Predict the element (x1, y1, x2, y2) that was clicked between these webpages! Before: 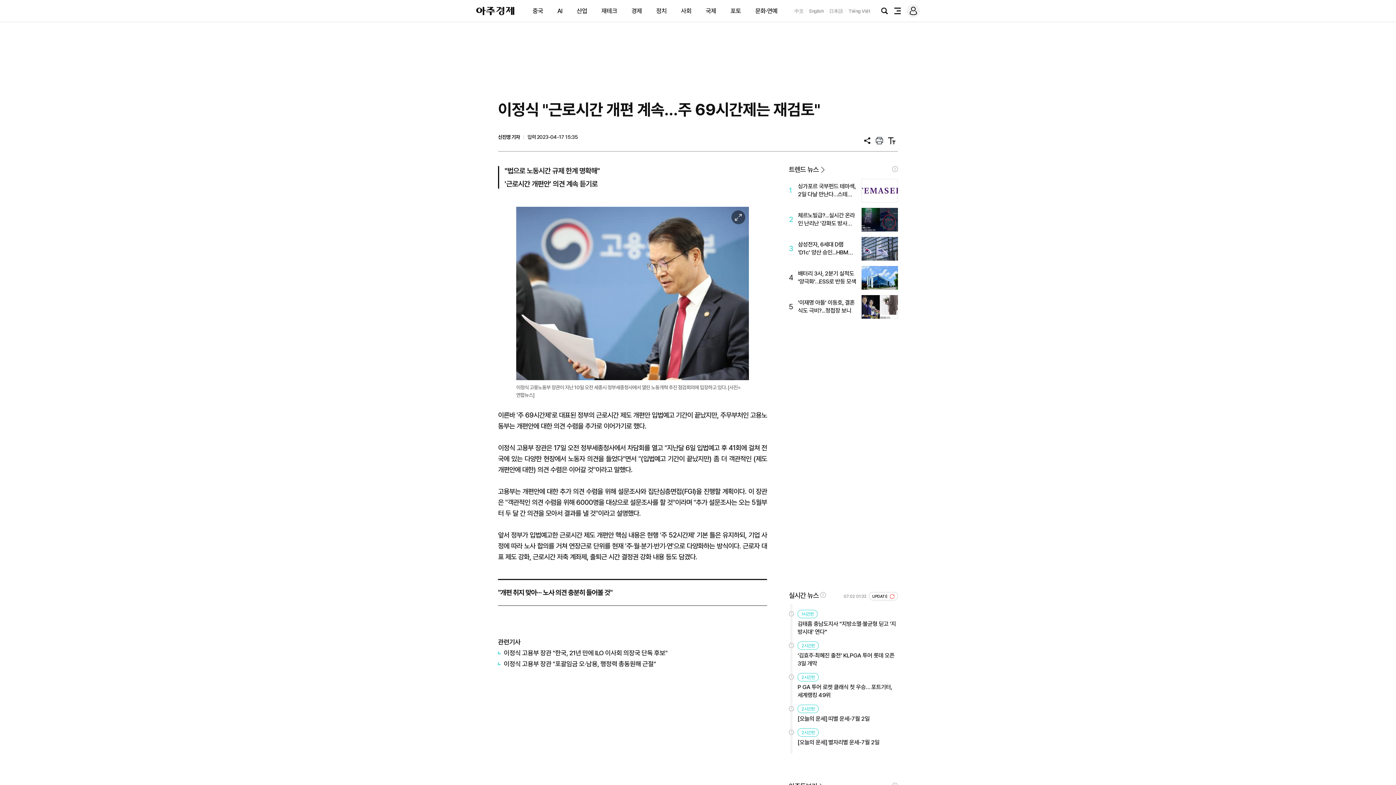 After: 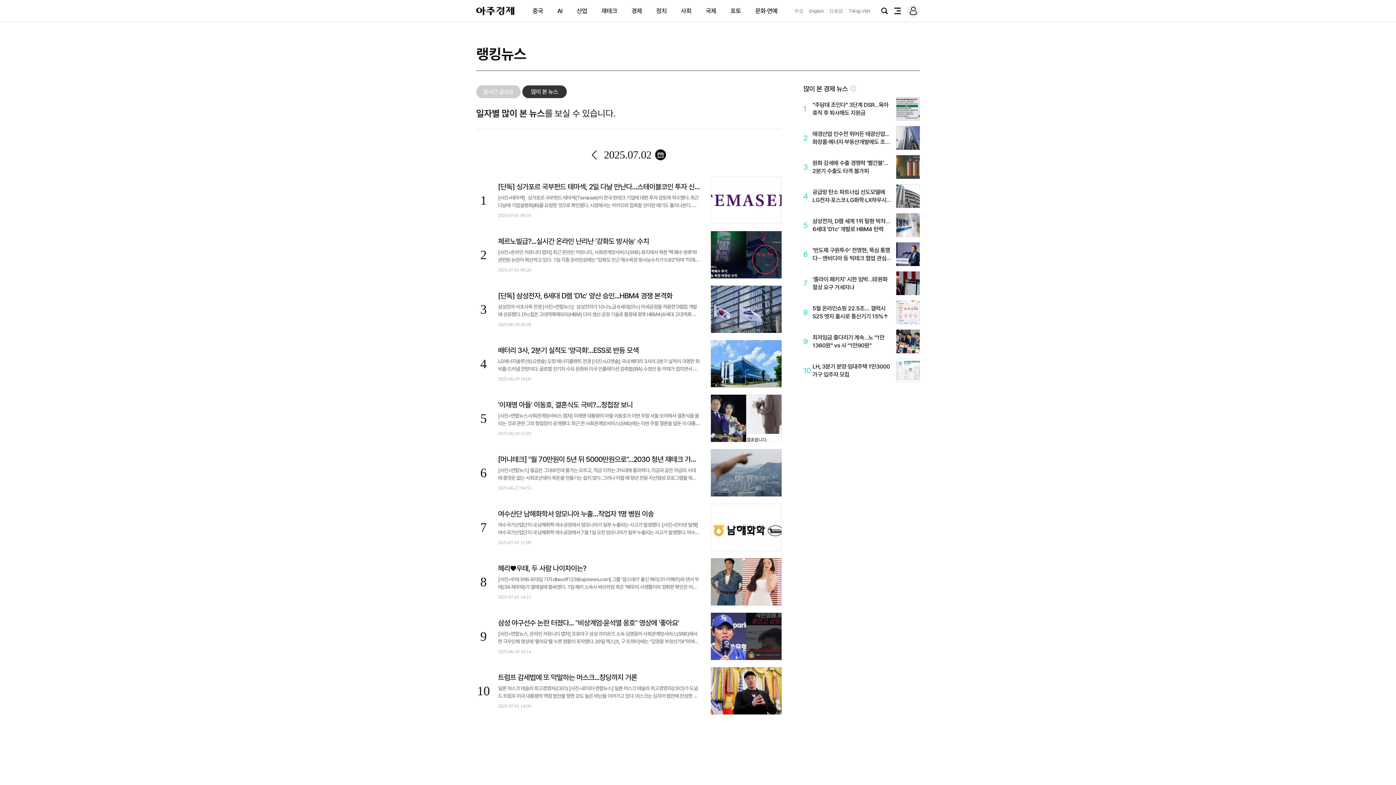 Action: label: 트렌드 뉴스> bbox: (789, 165, 824, 173)